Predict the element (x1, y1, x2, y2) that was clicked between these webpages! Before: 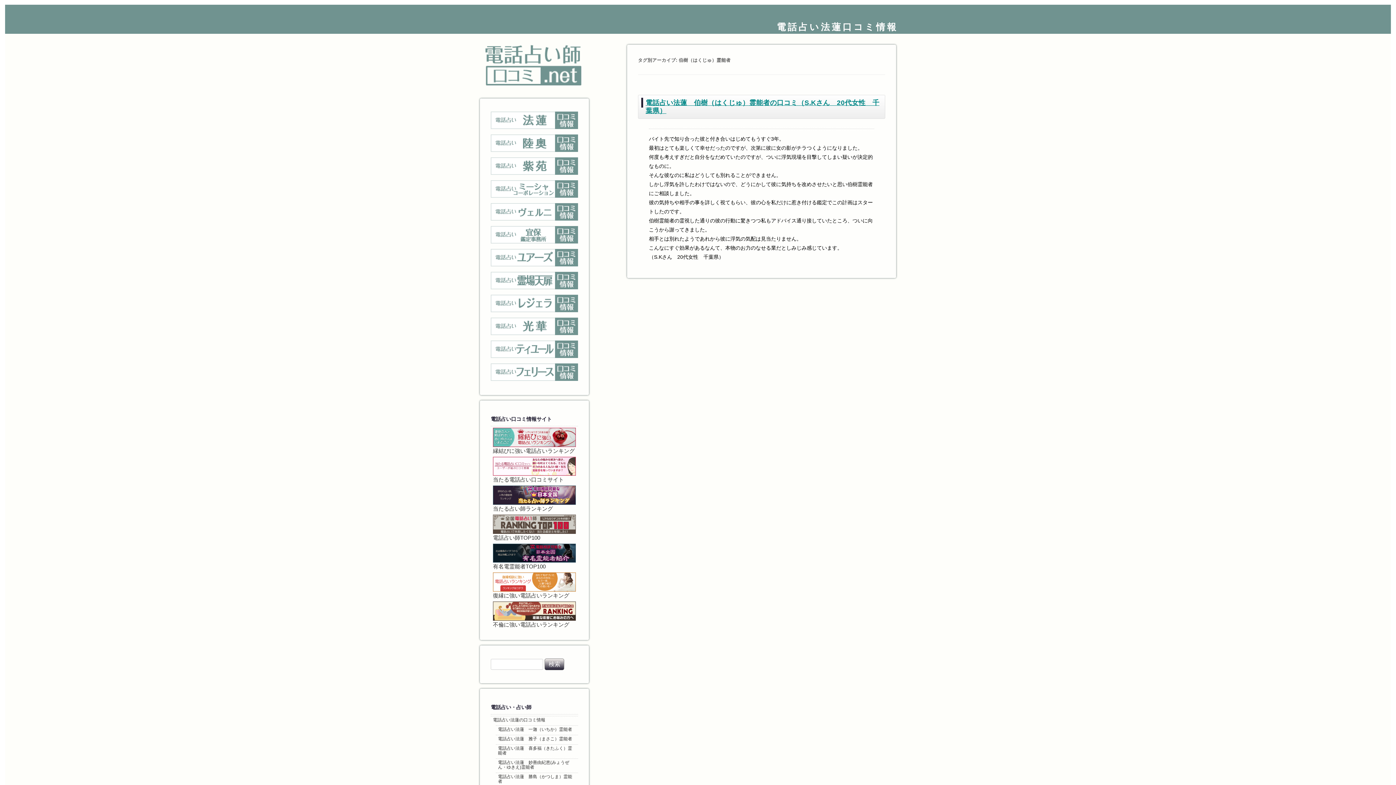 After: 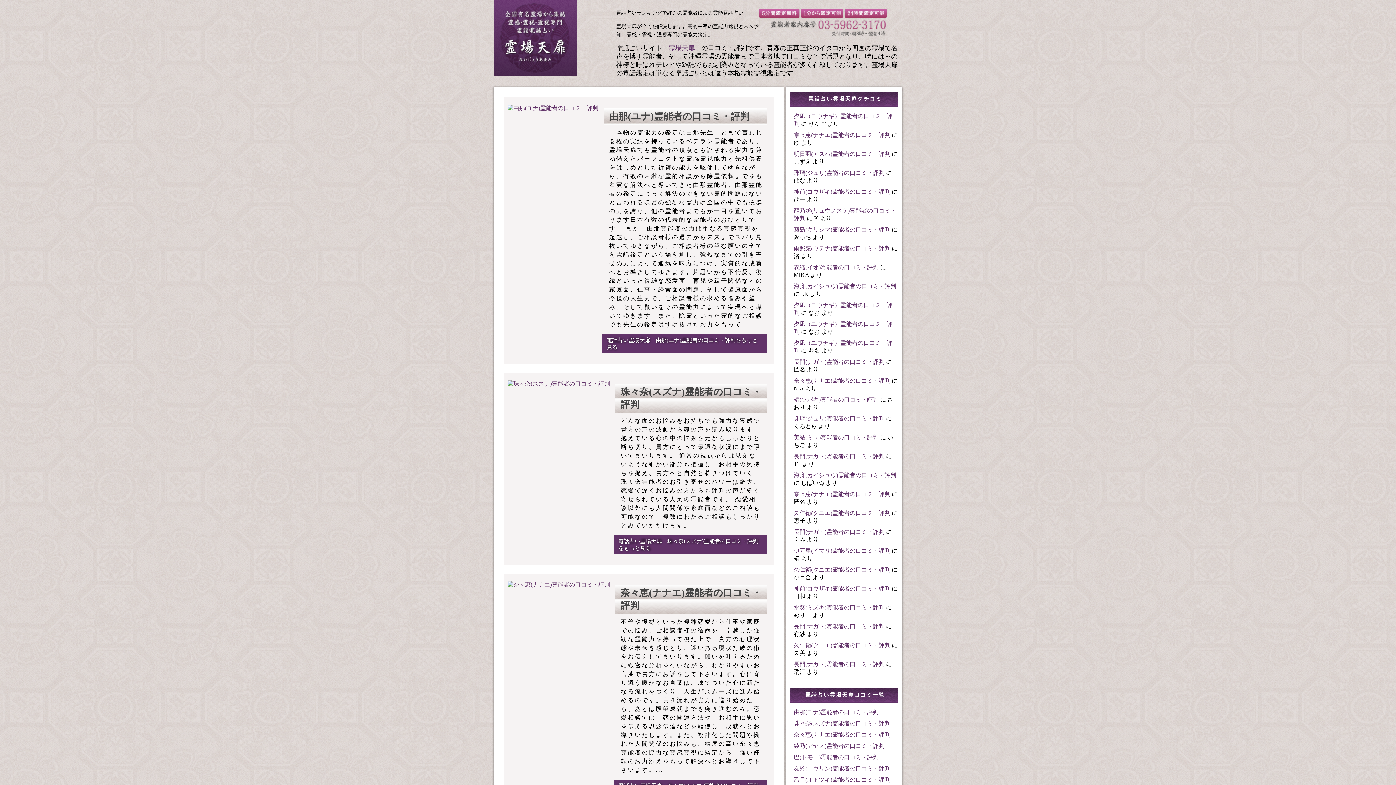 Action: bbox: (490, 269, 578, 292)